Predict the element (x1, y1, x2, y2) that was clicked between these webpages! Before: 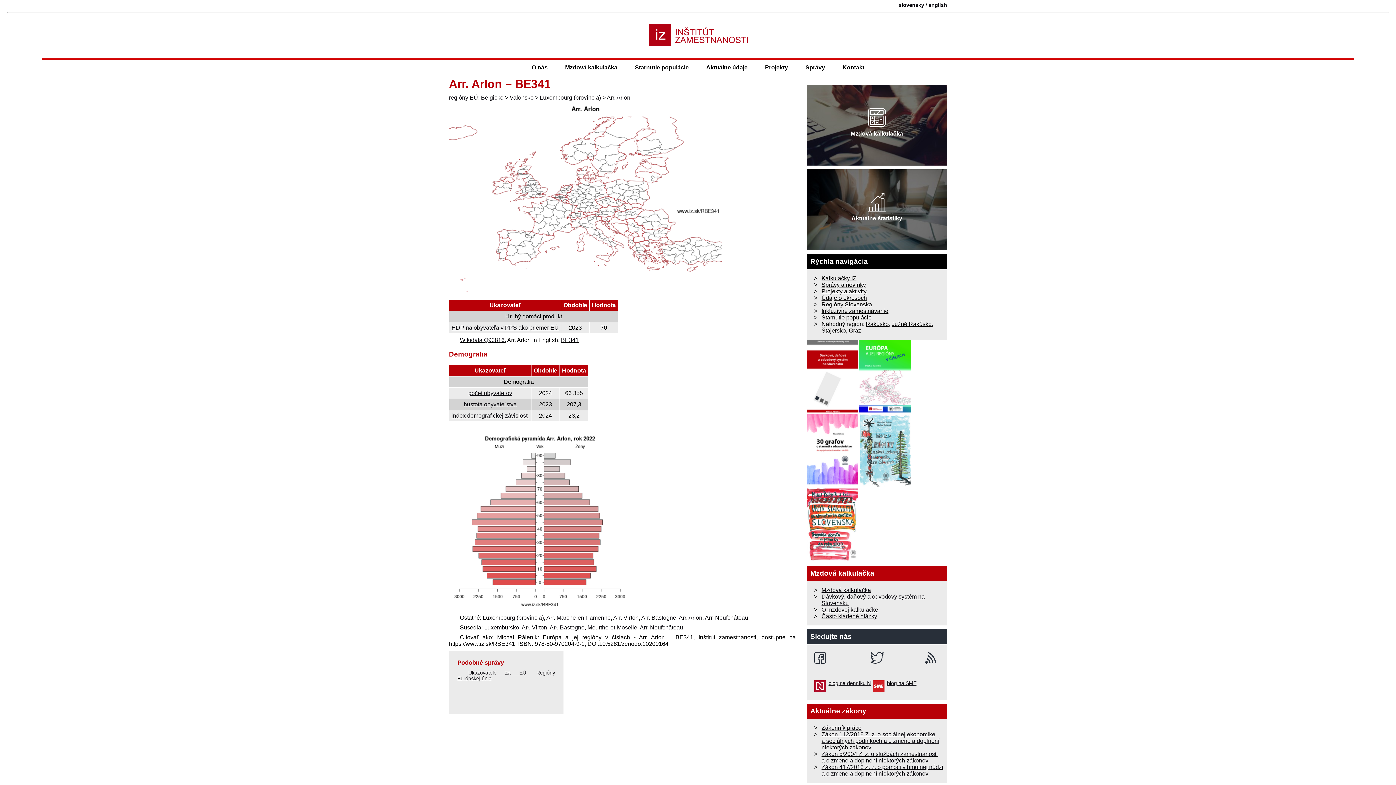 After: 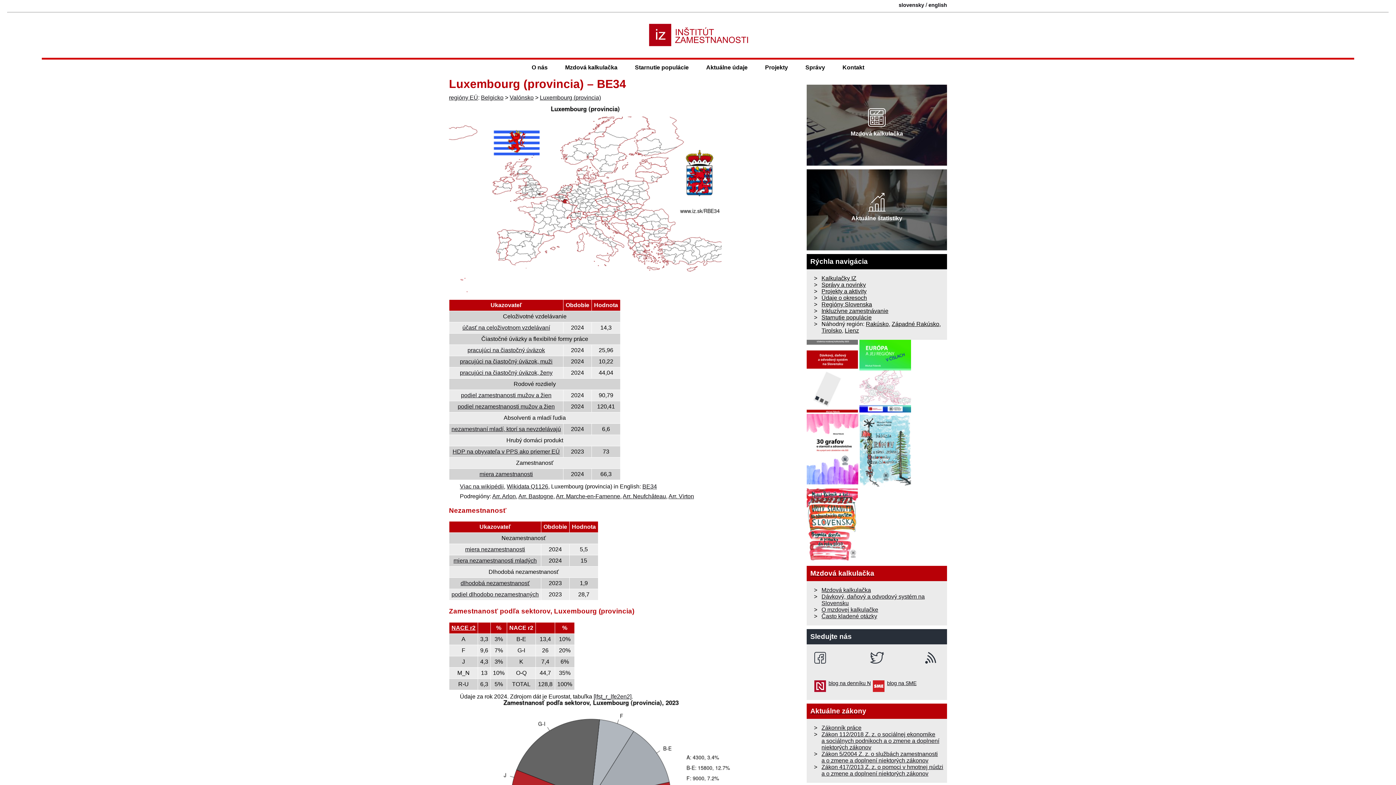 Action: label: Luxembourg (provincia) bbox: (540, 94, 601, 100)